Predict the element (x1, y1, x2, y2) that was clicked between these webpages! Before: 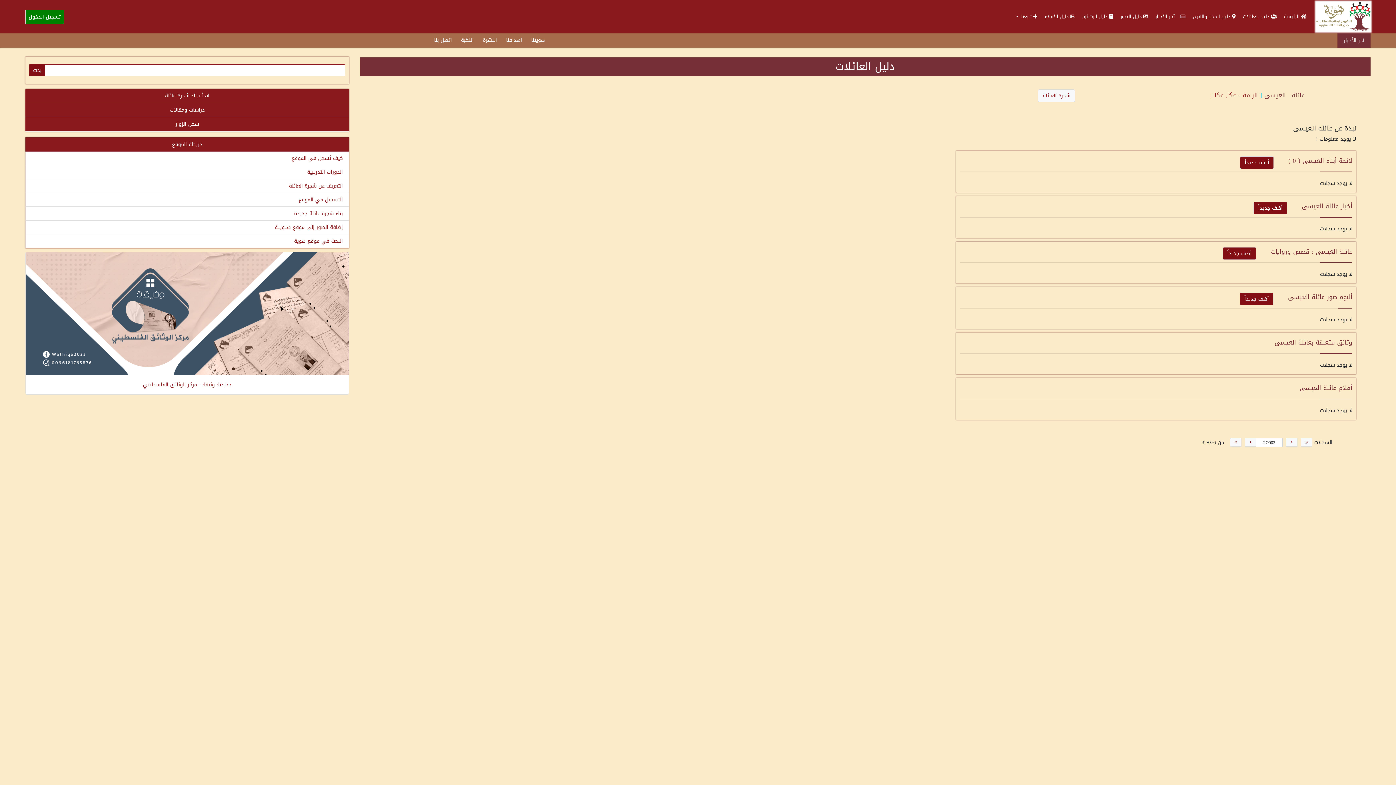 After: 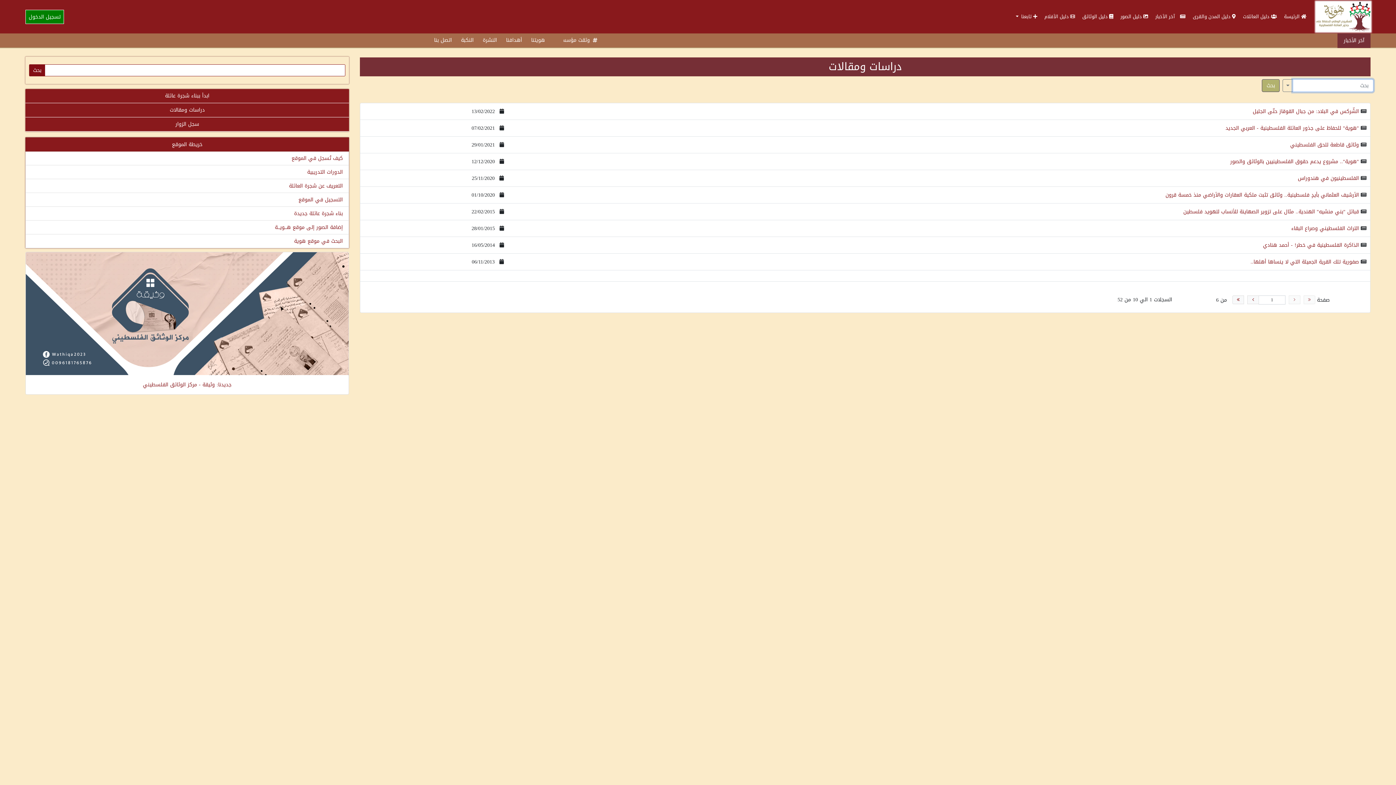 Action: bbox: (169, 105, 204, 114) label: دراسات ومقالات